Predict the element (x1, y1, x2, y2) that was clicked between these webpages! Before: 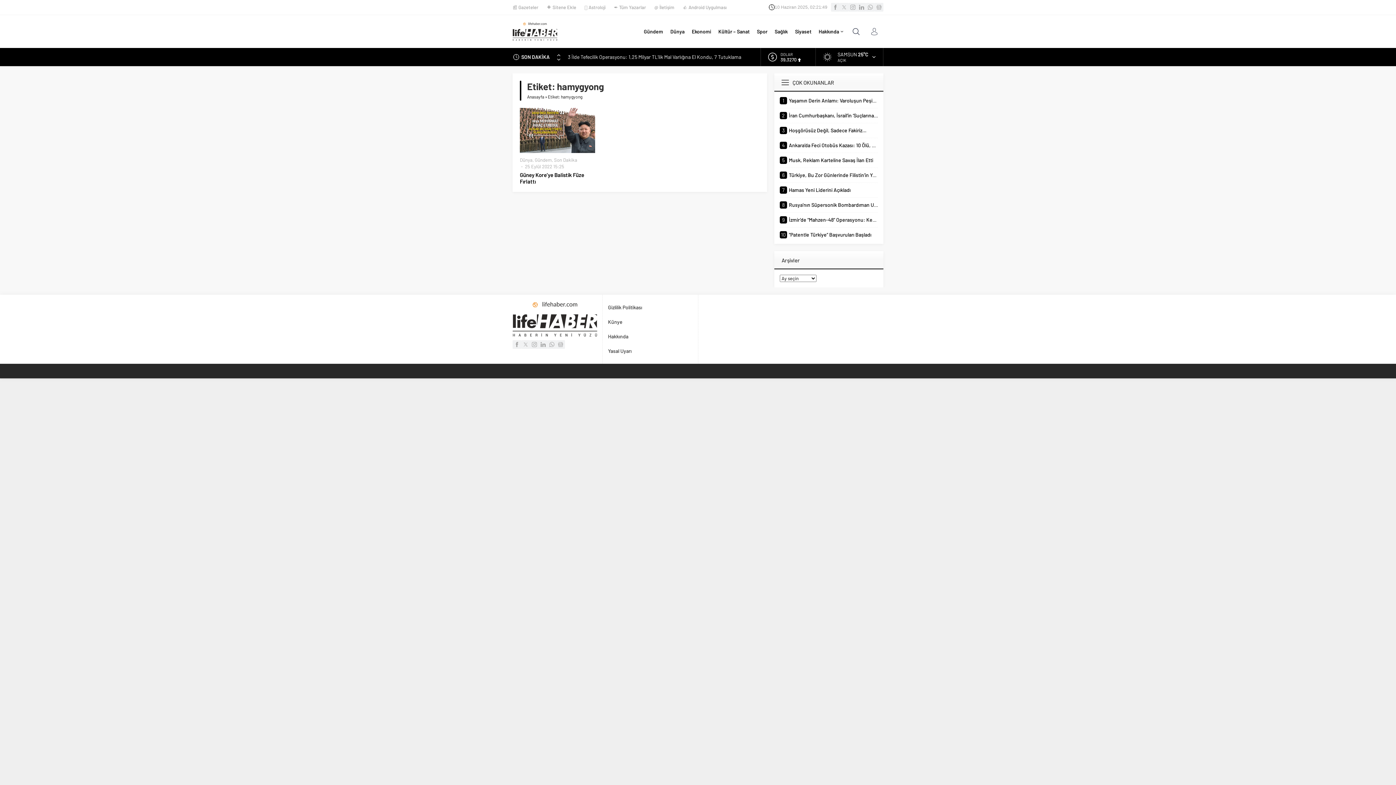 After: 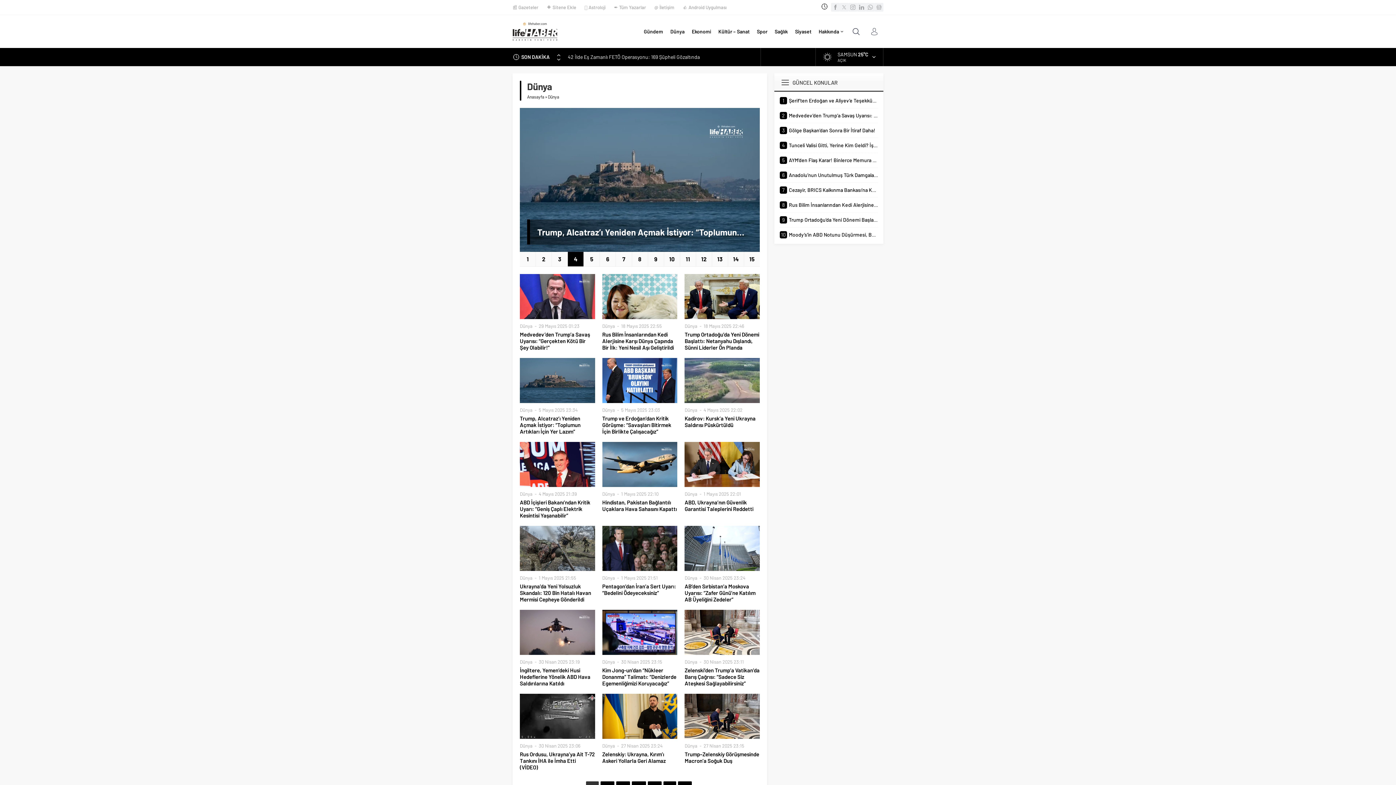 Action: label: Dünya bbox: (520, 157, 532, 162)